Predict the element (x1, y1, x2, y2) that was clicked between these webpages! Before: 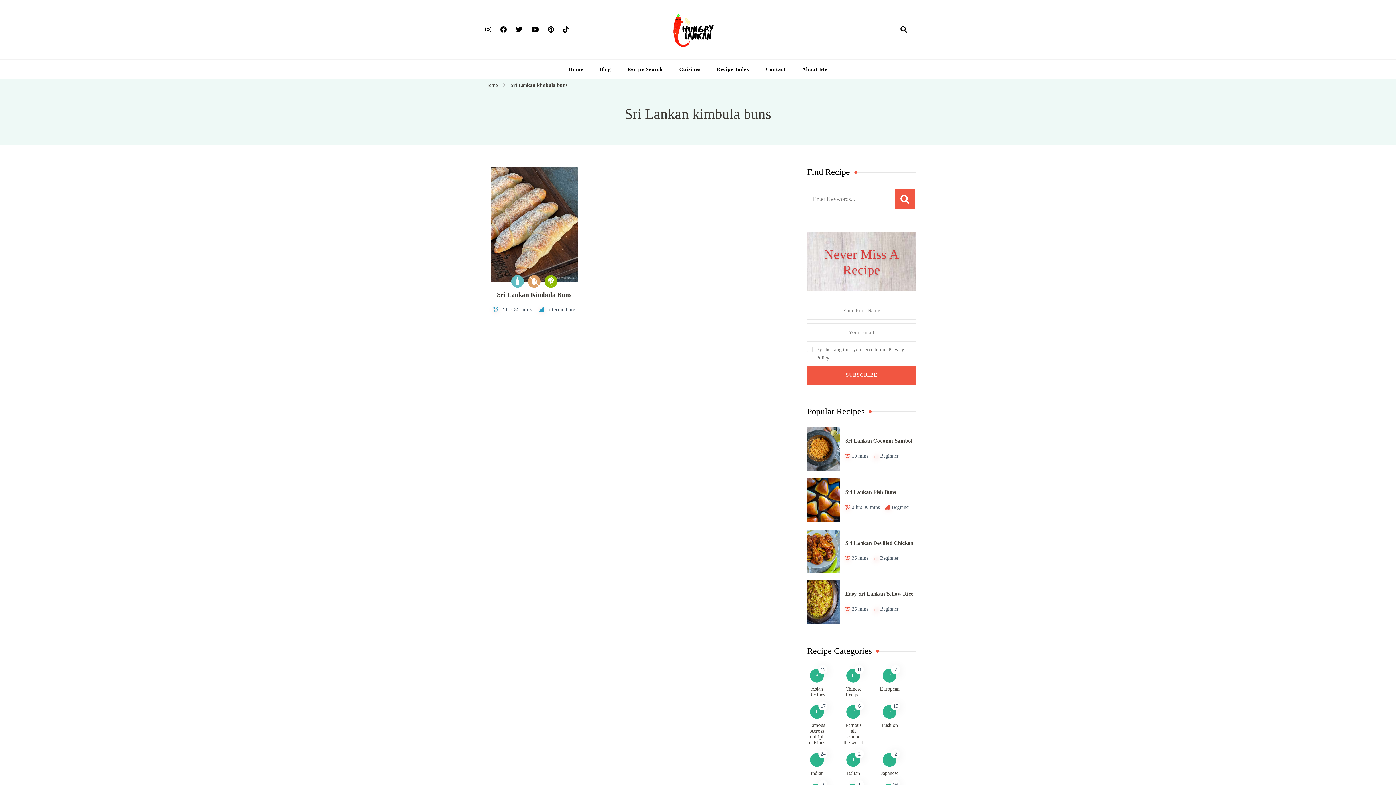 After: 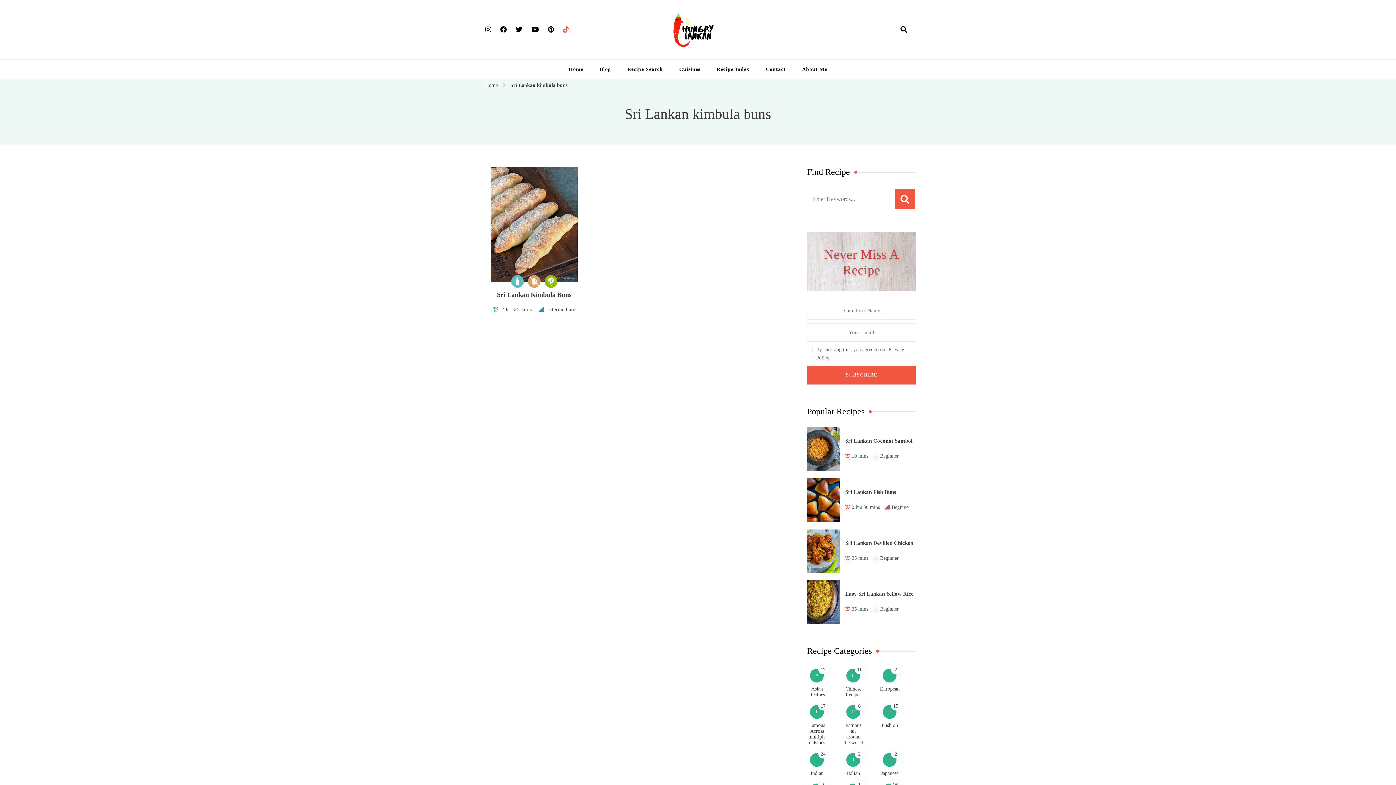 Action: bbox: (559, 24, 572, 35)